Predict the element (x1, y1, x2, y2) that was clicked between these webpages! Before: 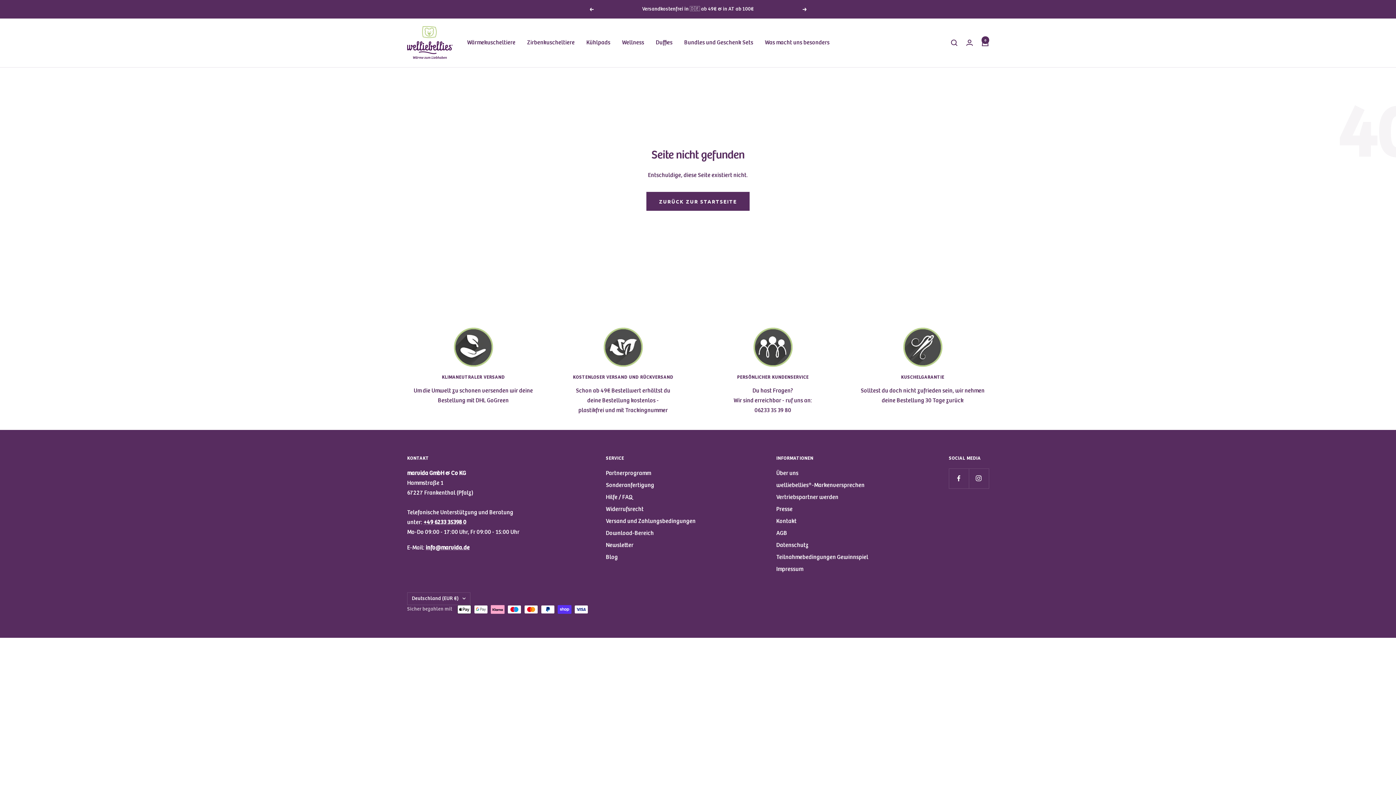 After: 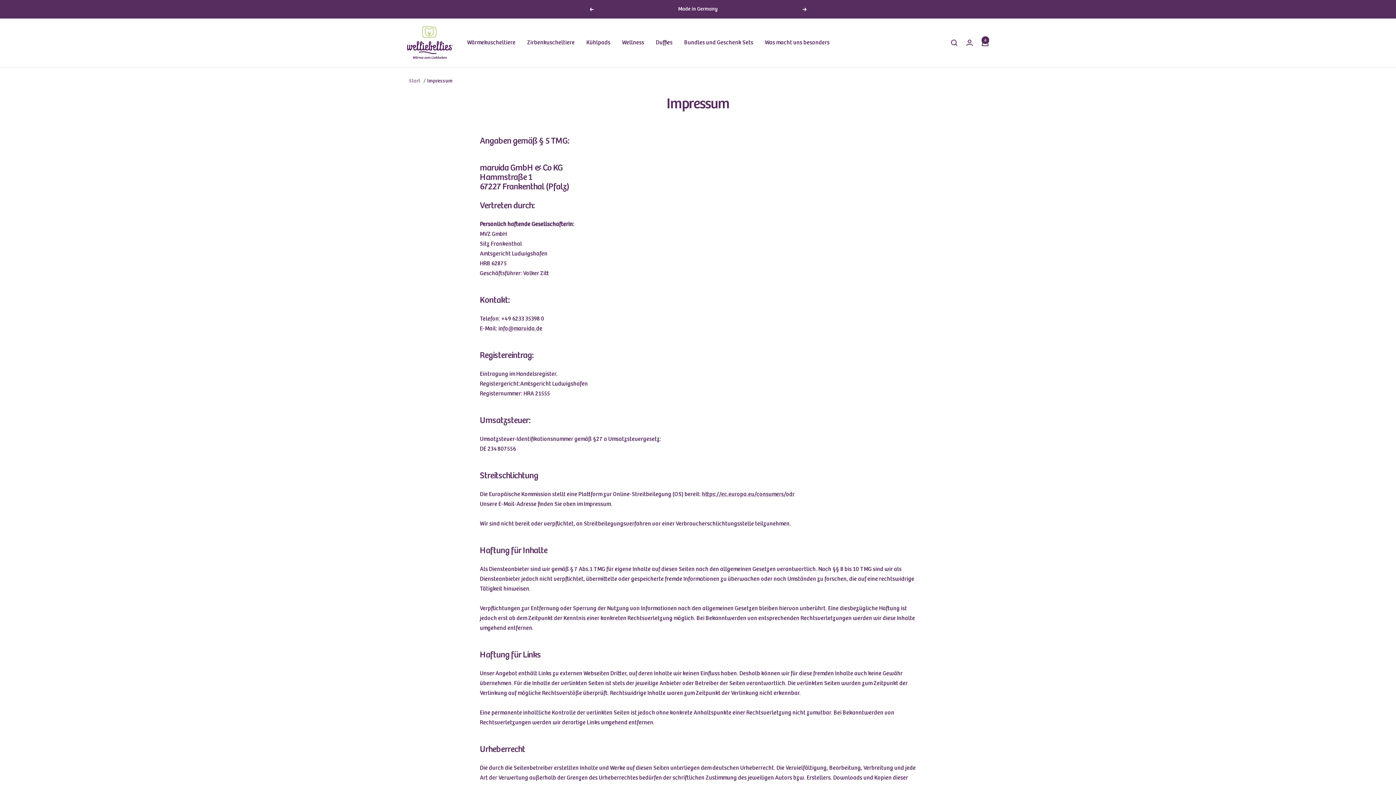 Action: label: Impressum bbox: (776, 564, 803, 574)